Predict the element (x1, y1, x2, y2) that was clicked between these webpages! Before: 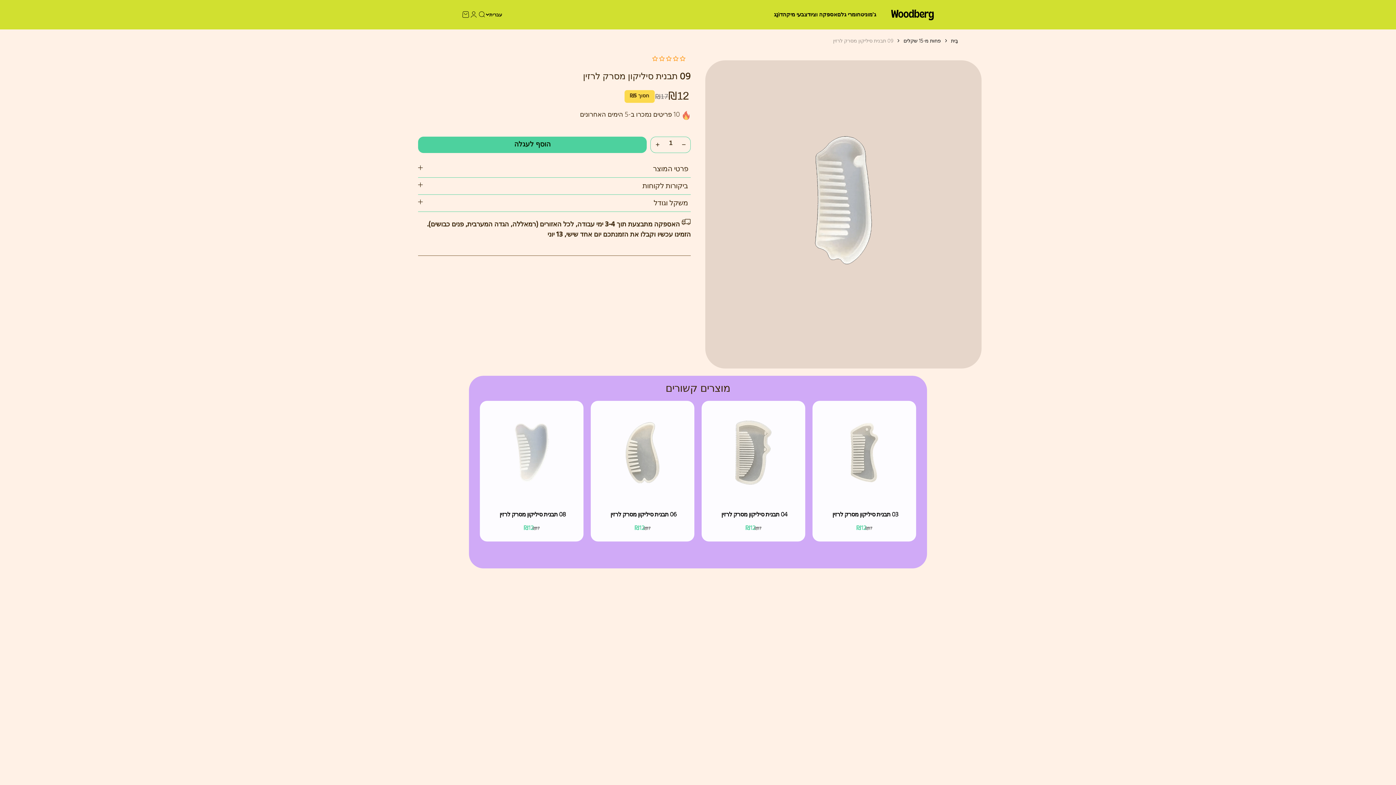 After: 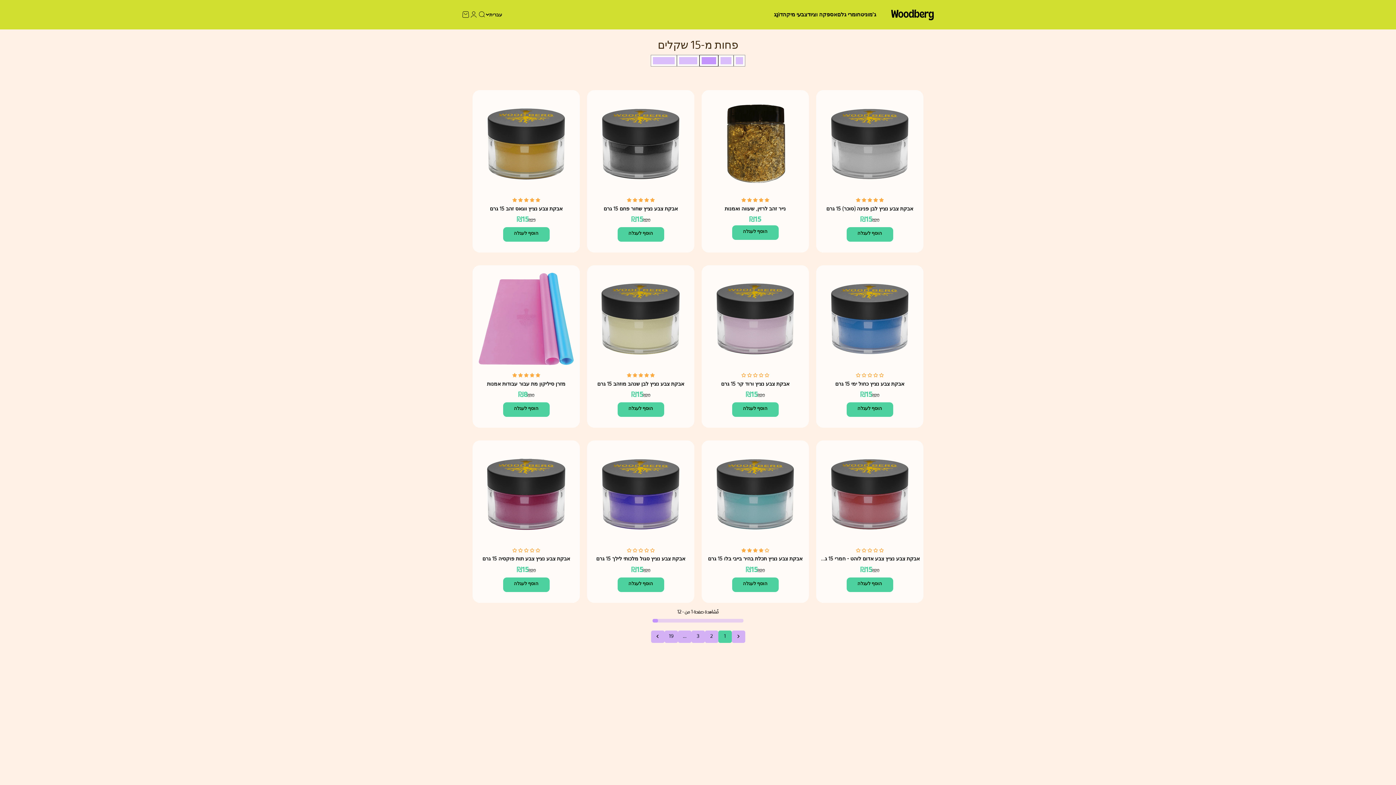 Action: bbox: (903, 36, 941, 44) label: פחות מ-15 שקלים